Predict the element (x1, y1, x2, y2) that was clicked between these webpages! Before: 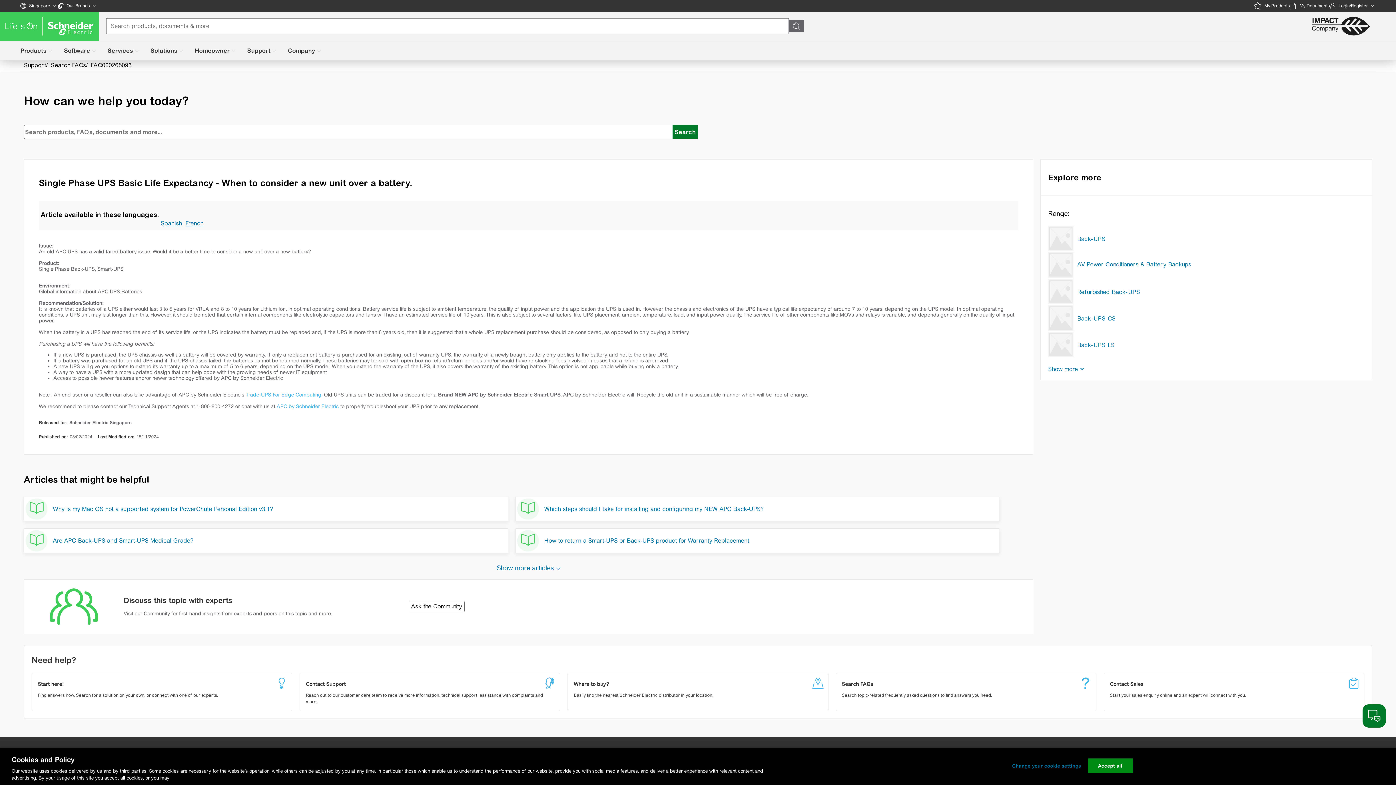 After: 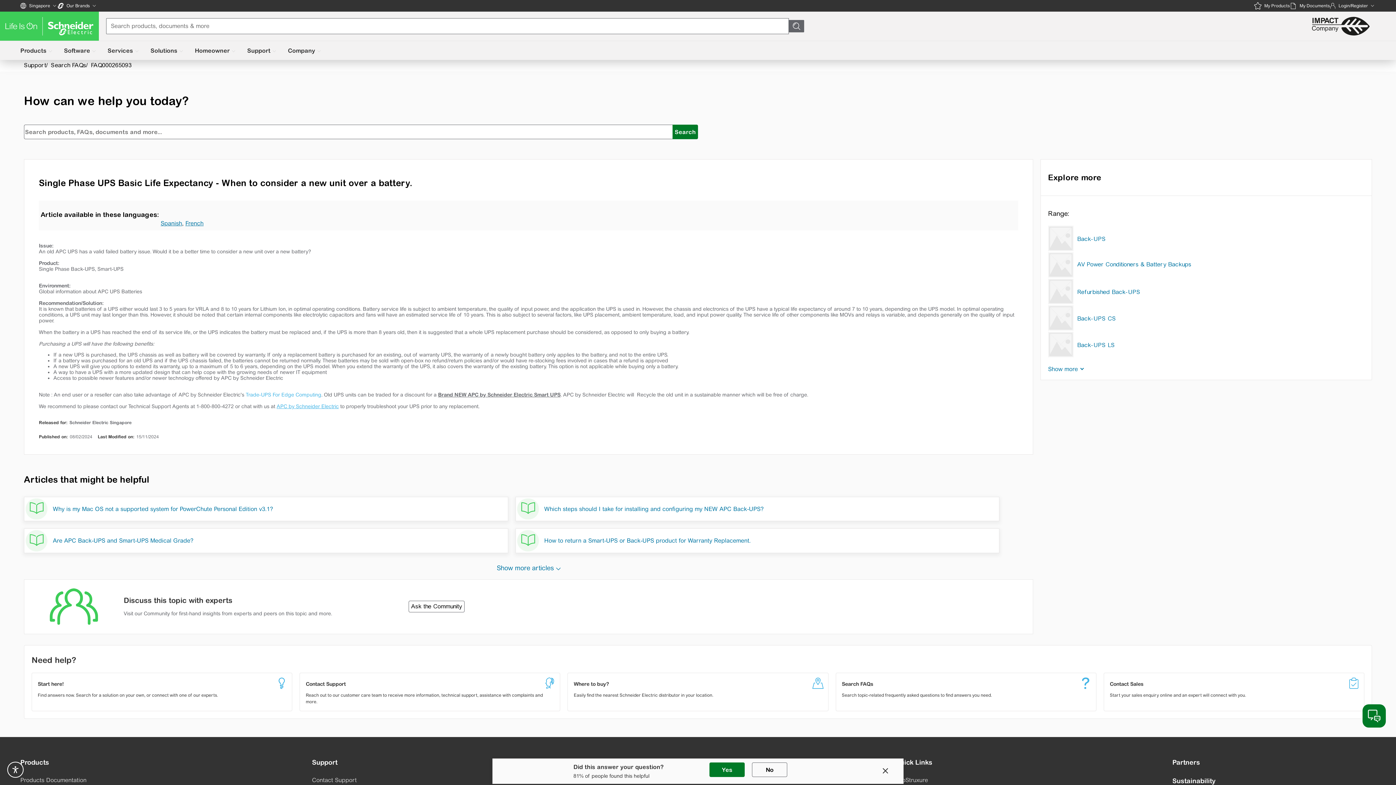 Action: bbox: (276, 403, 338, 409) label: APC by Schneider Electric